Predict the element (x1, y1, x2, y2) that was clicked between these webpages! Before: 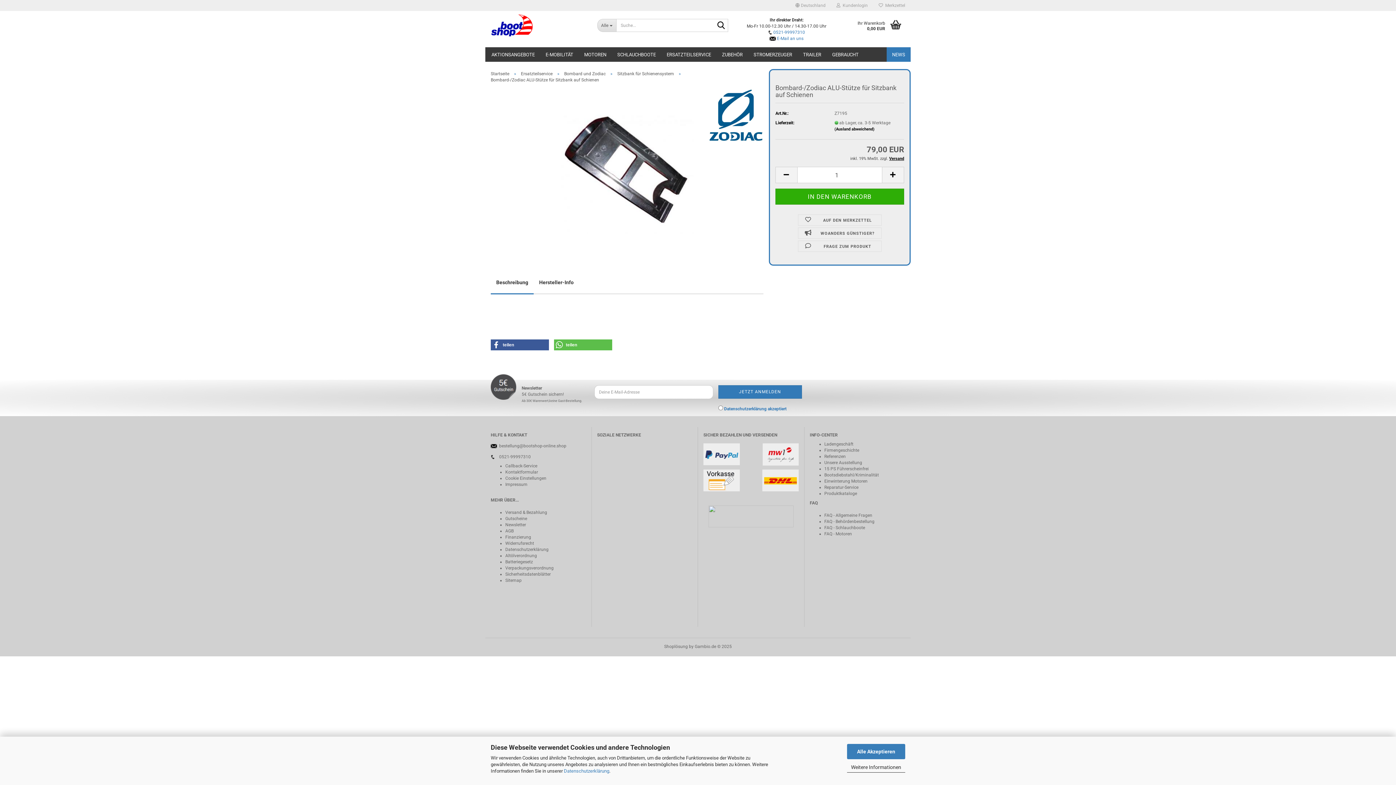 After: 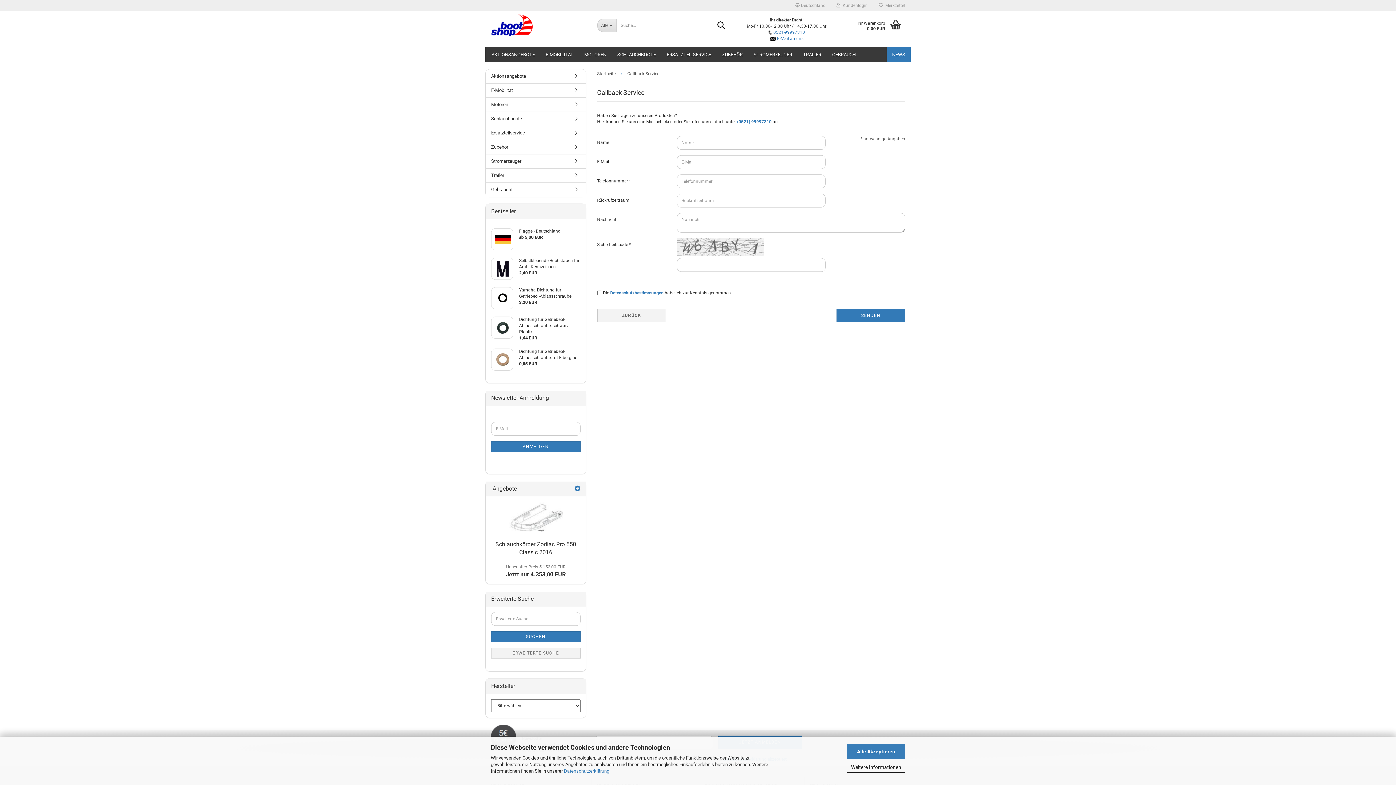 Action: bbox: (505, 463, 537, 468) label: Callback-Service